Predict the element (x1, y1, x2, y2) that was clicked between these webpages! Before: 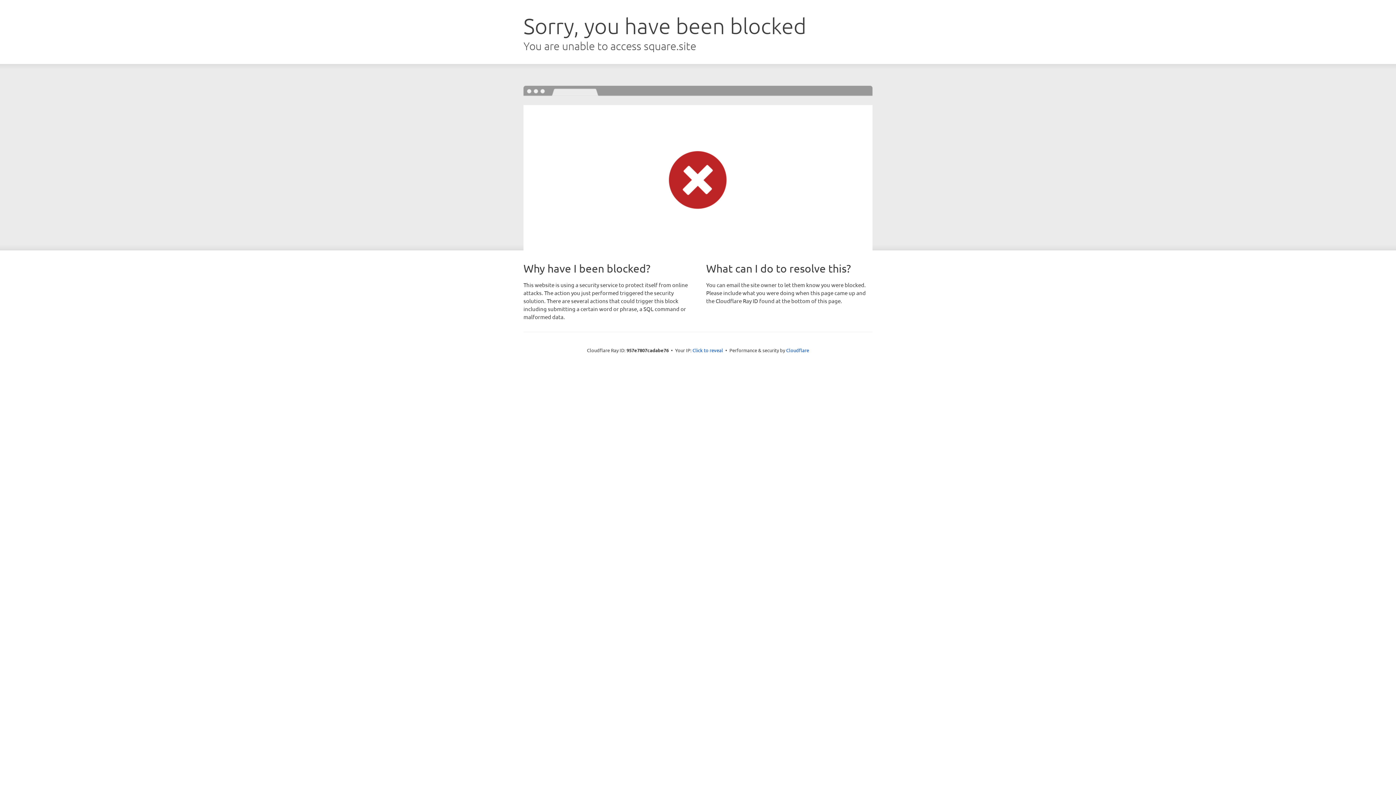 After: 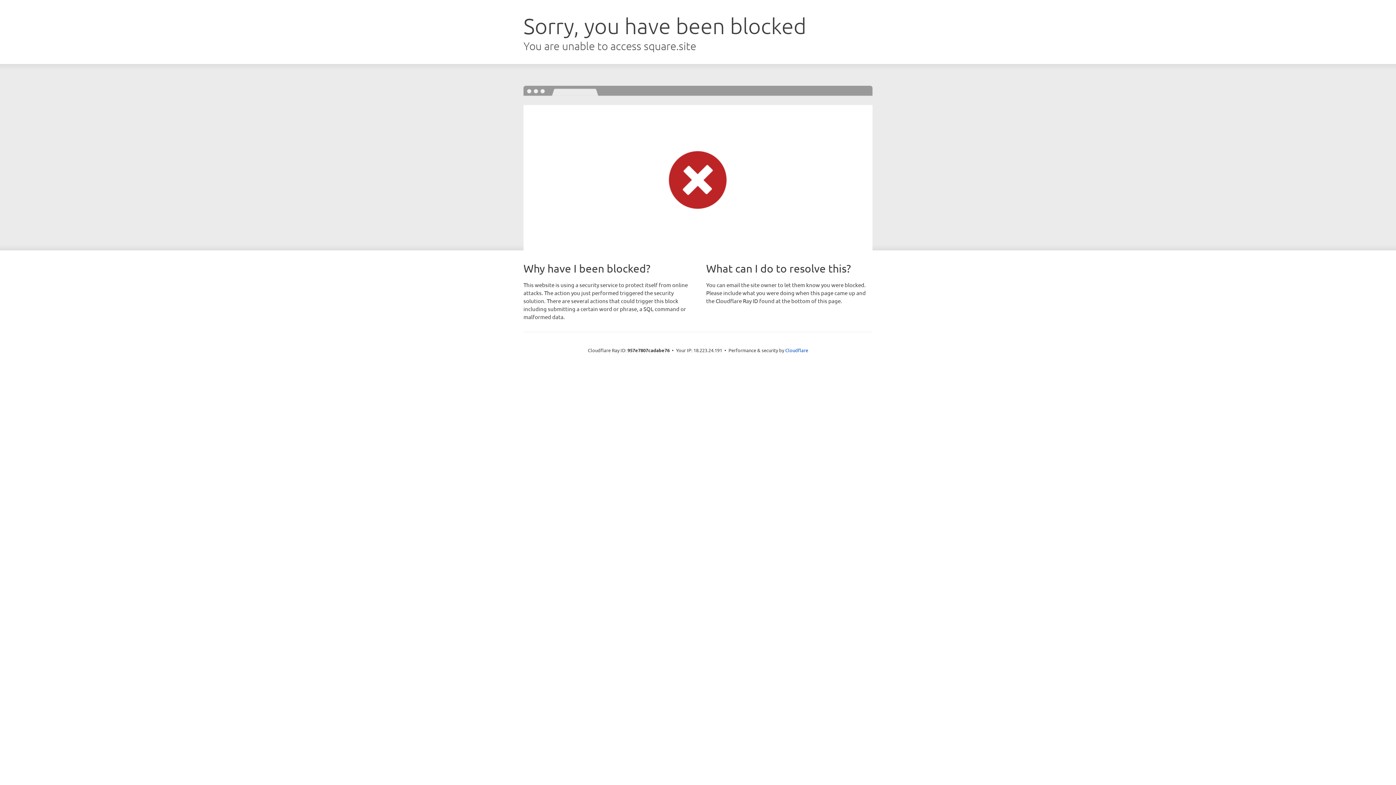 Action: bbox: (692, 346, 723, 353) label: Click to reveal